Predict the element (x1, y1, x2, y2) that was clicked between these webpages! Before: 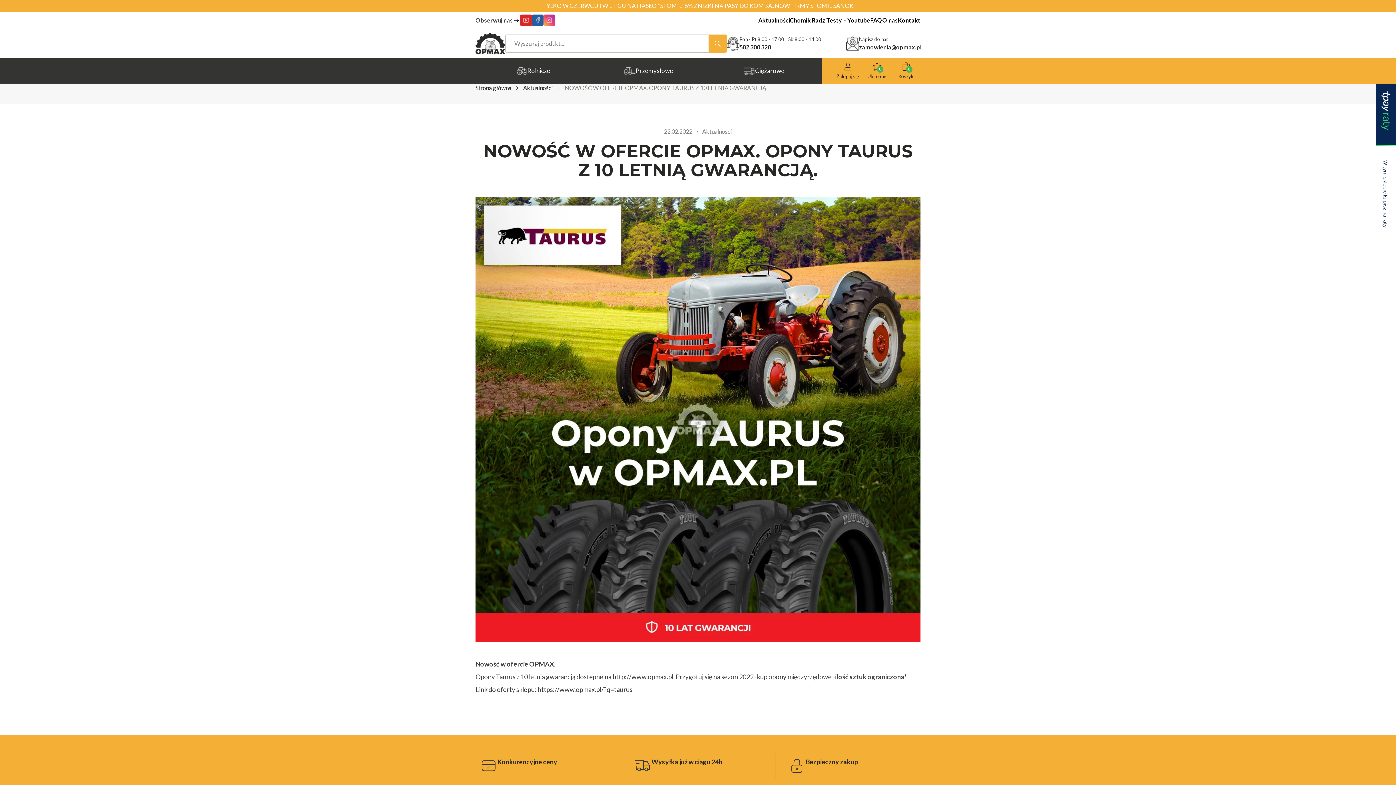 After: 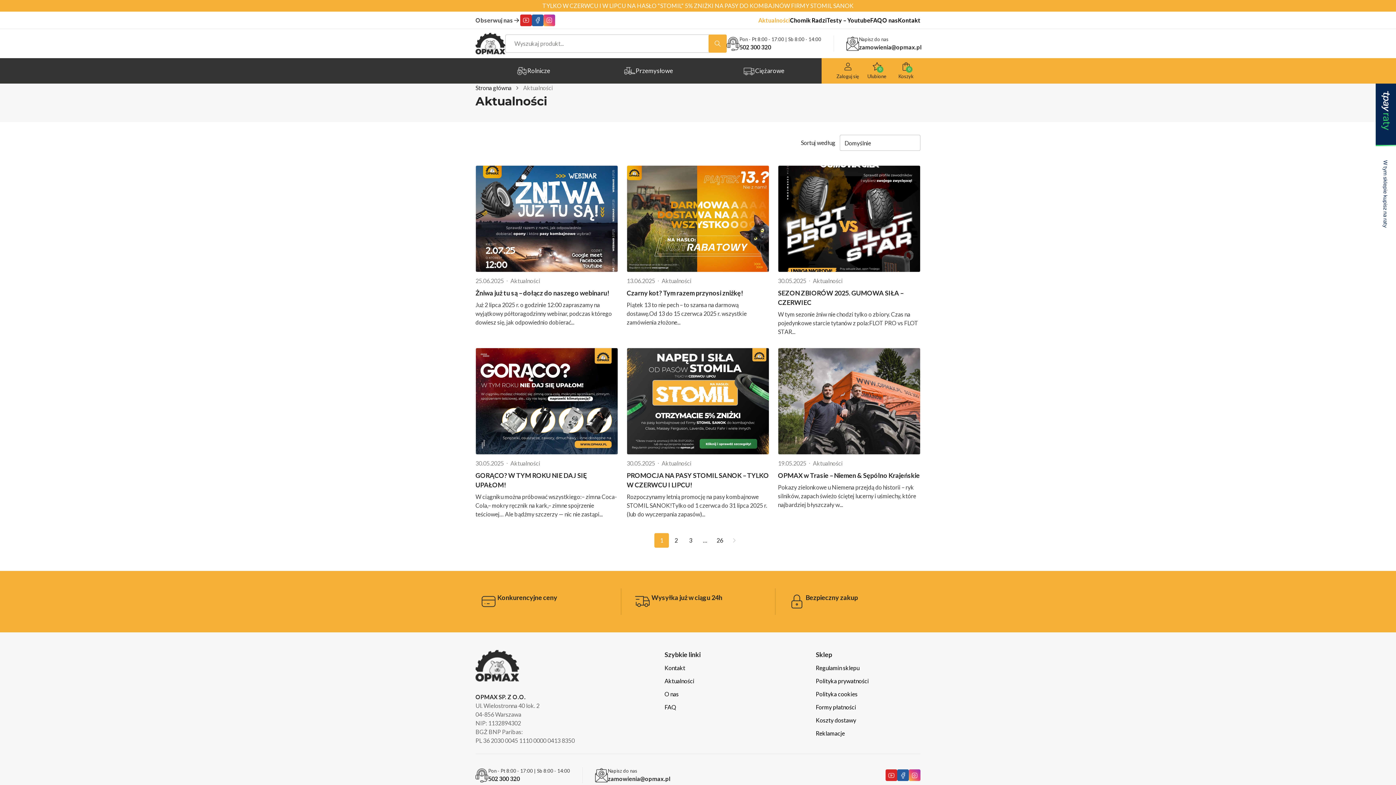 Action: label: Aktualności bbox: (523, 84, 553, 91)